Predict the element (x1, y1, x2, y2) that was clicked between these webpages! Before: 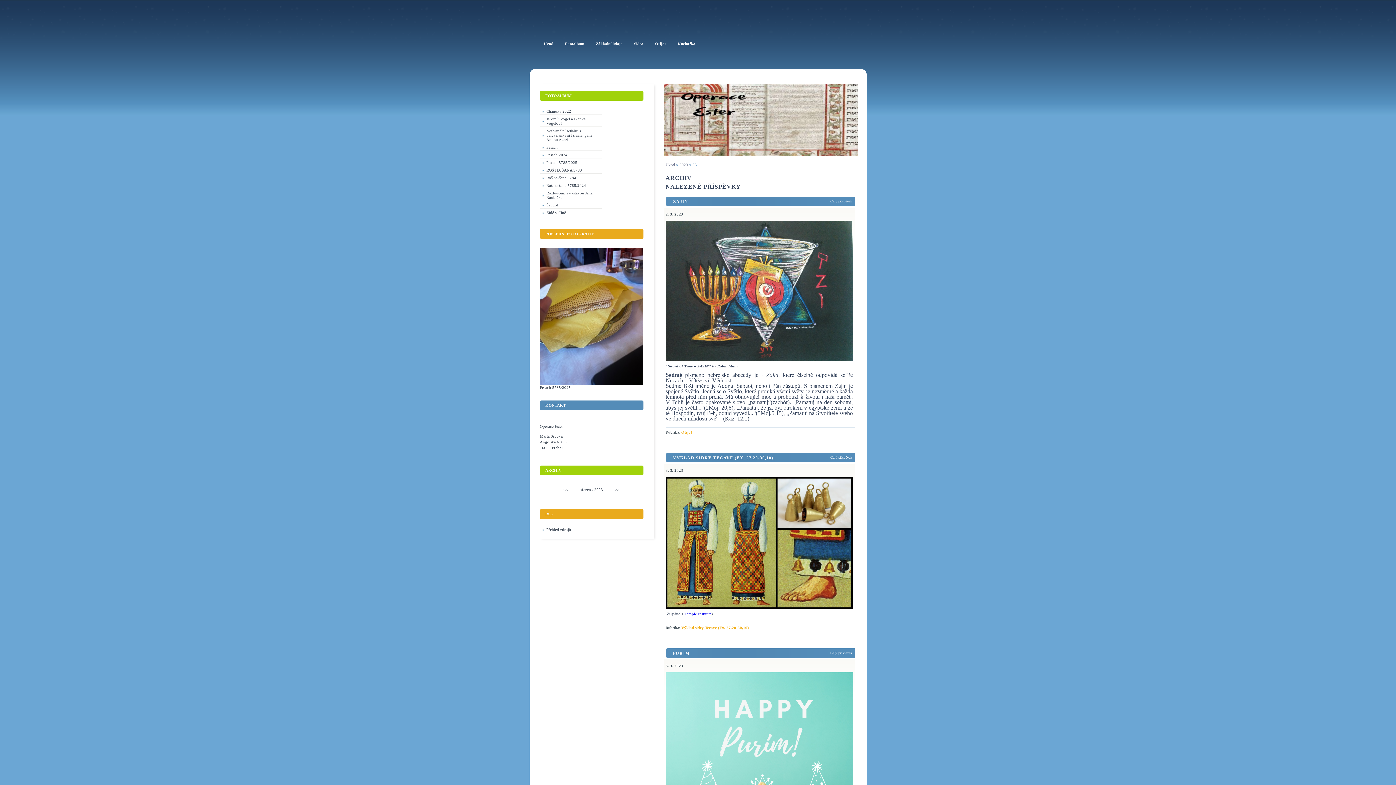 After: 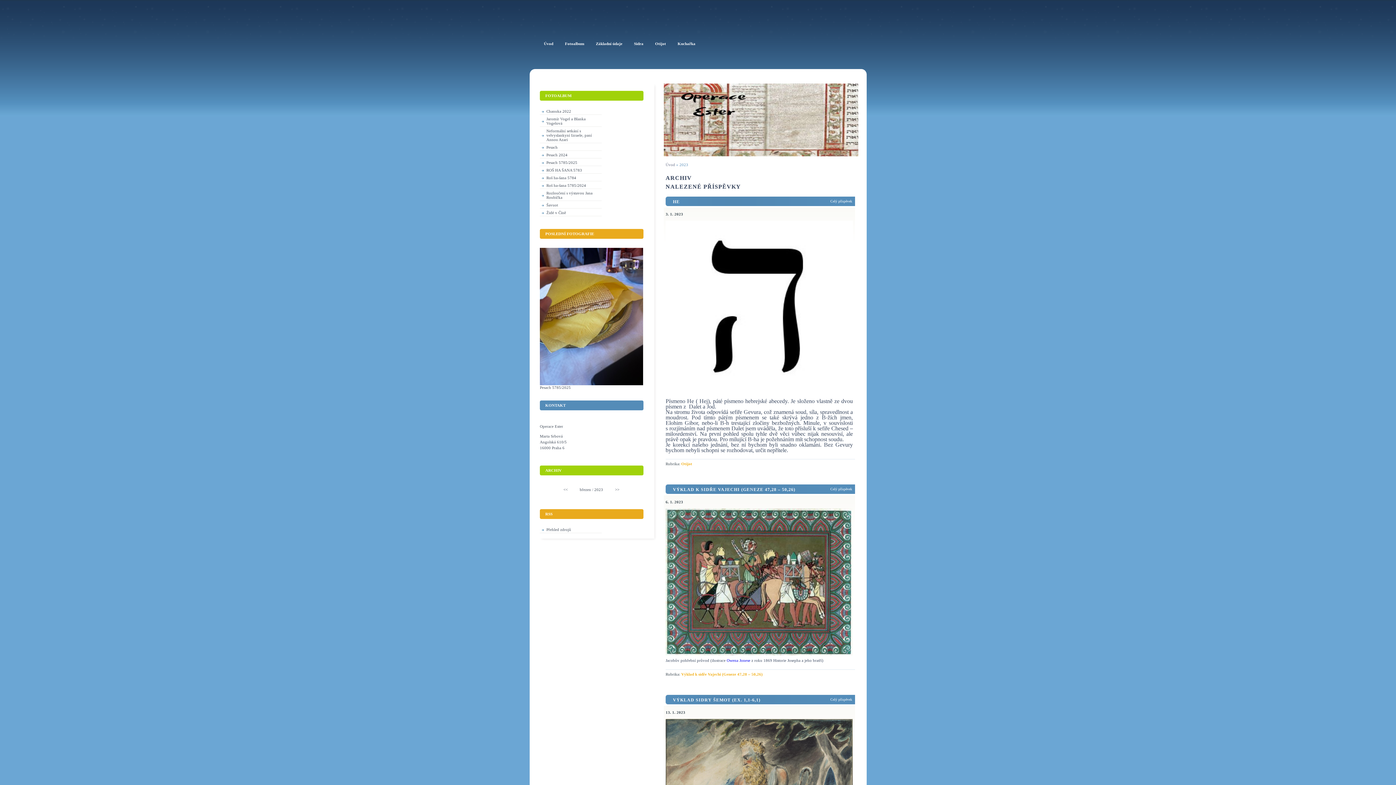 Action: label: 2023 bbox: (679, 162, 688, 167)